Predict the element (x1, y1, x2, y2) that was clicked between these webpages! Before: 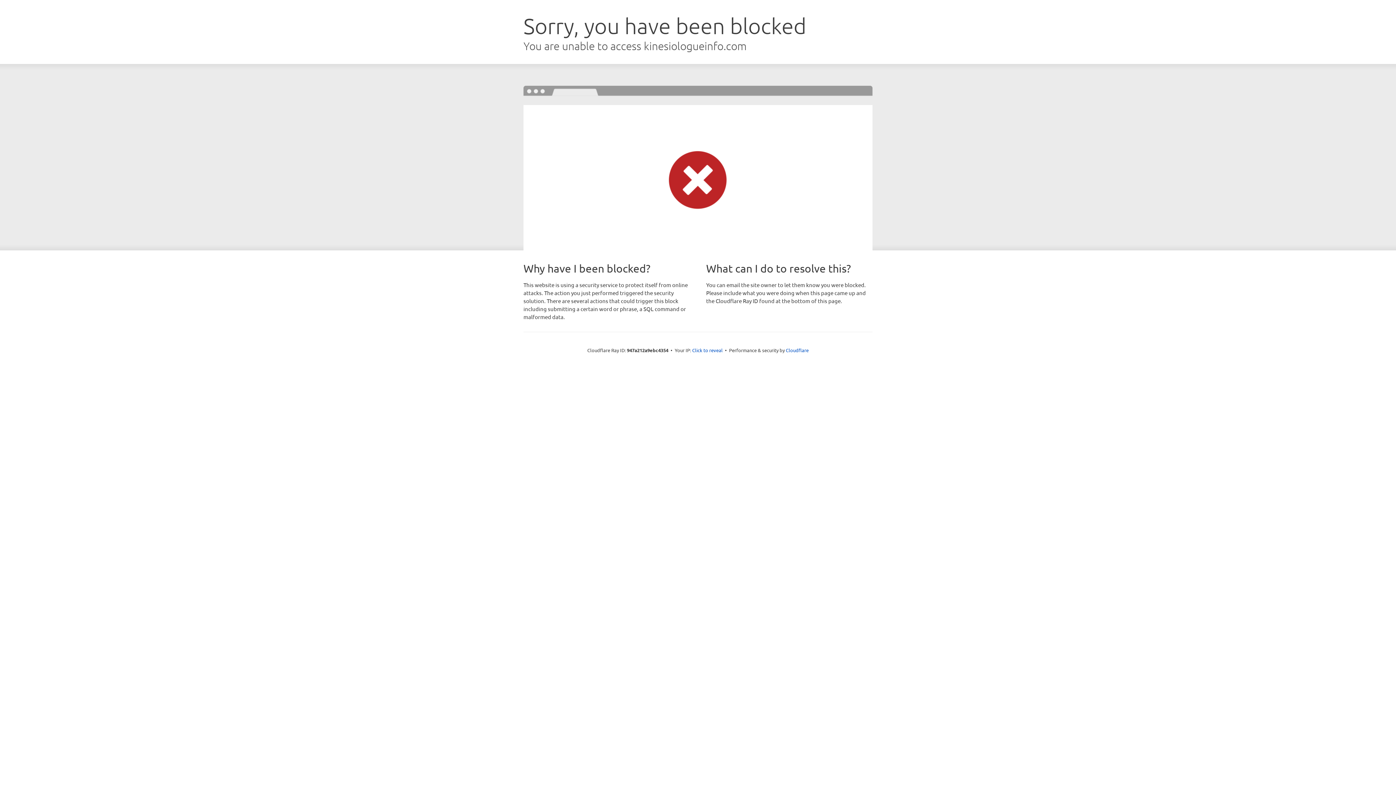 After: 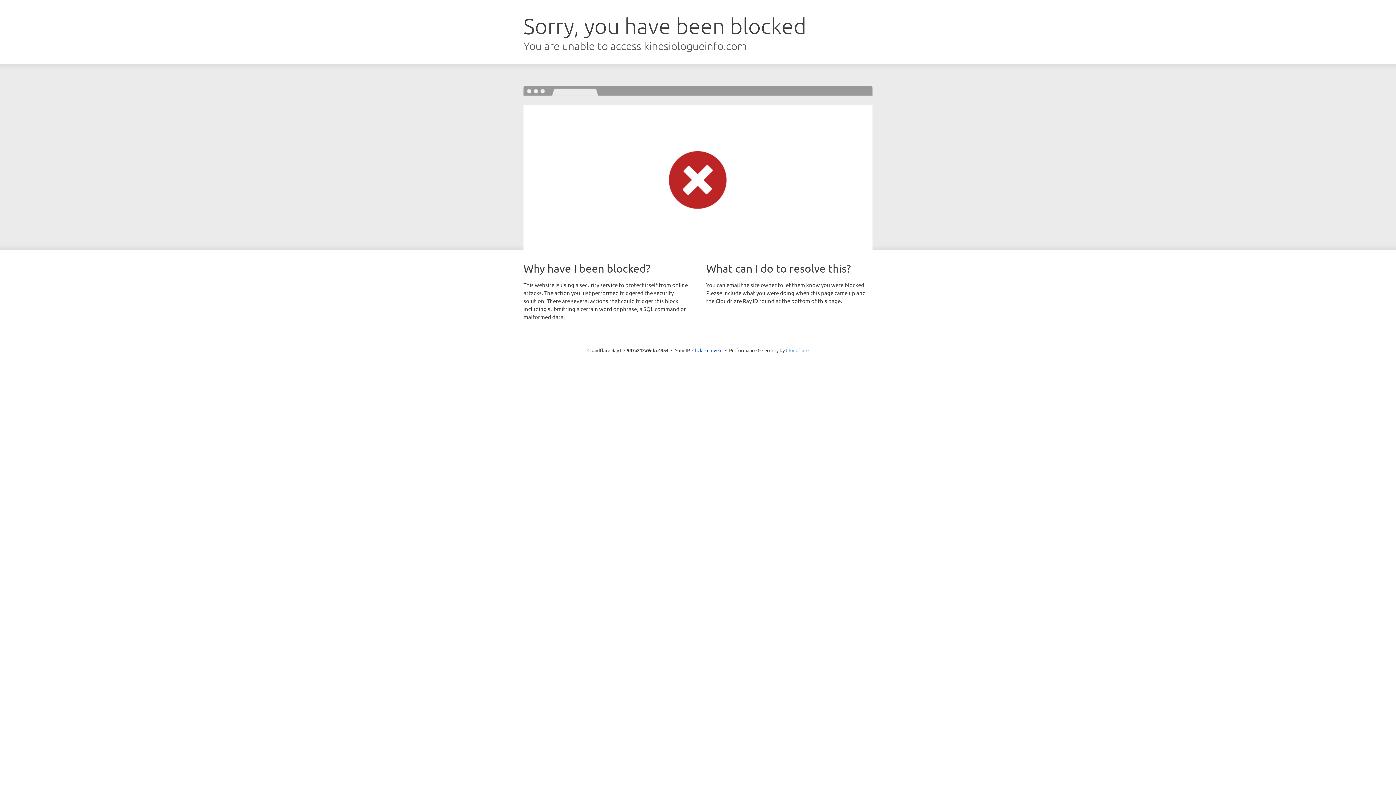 Action: label: Cloudflare bbox: (786, 347, 808, 353)